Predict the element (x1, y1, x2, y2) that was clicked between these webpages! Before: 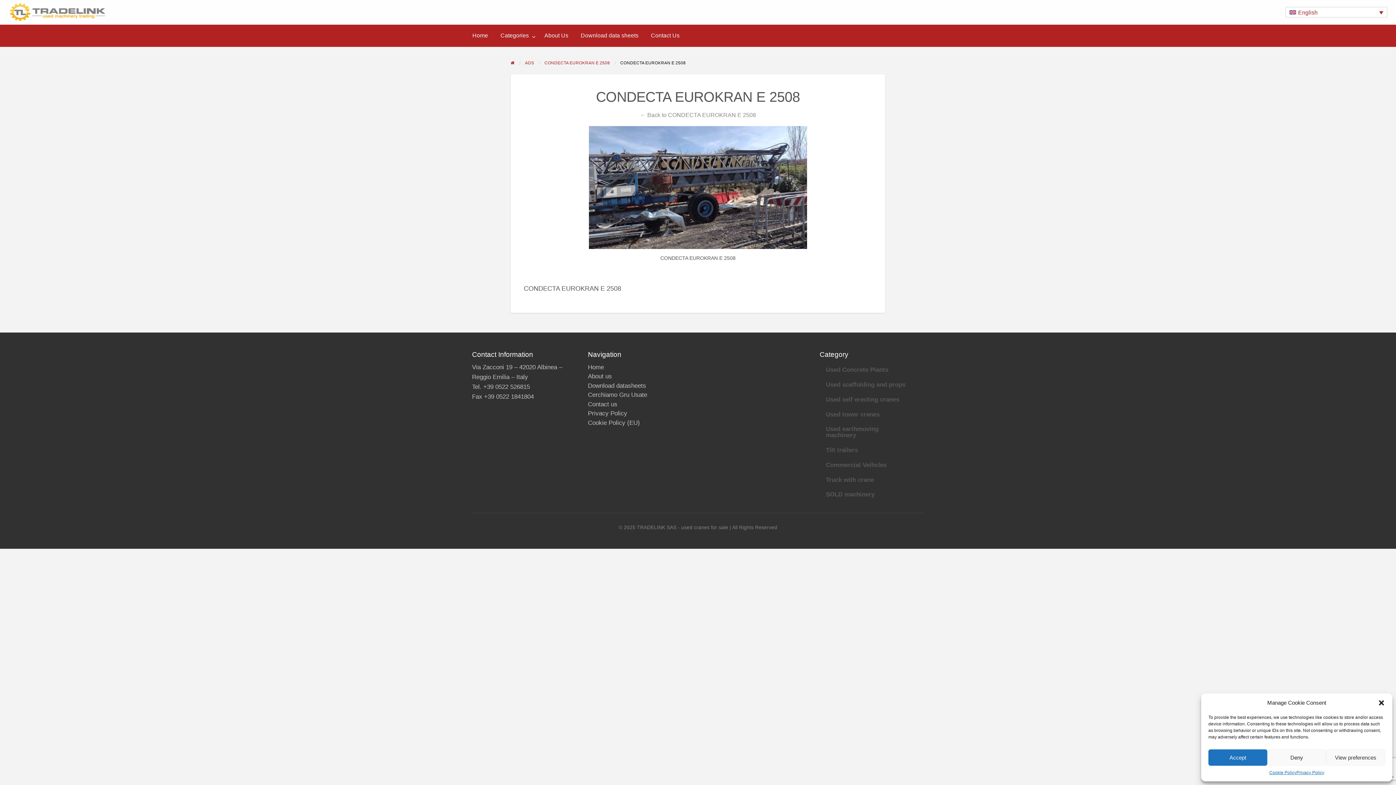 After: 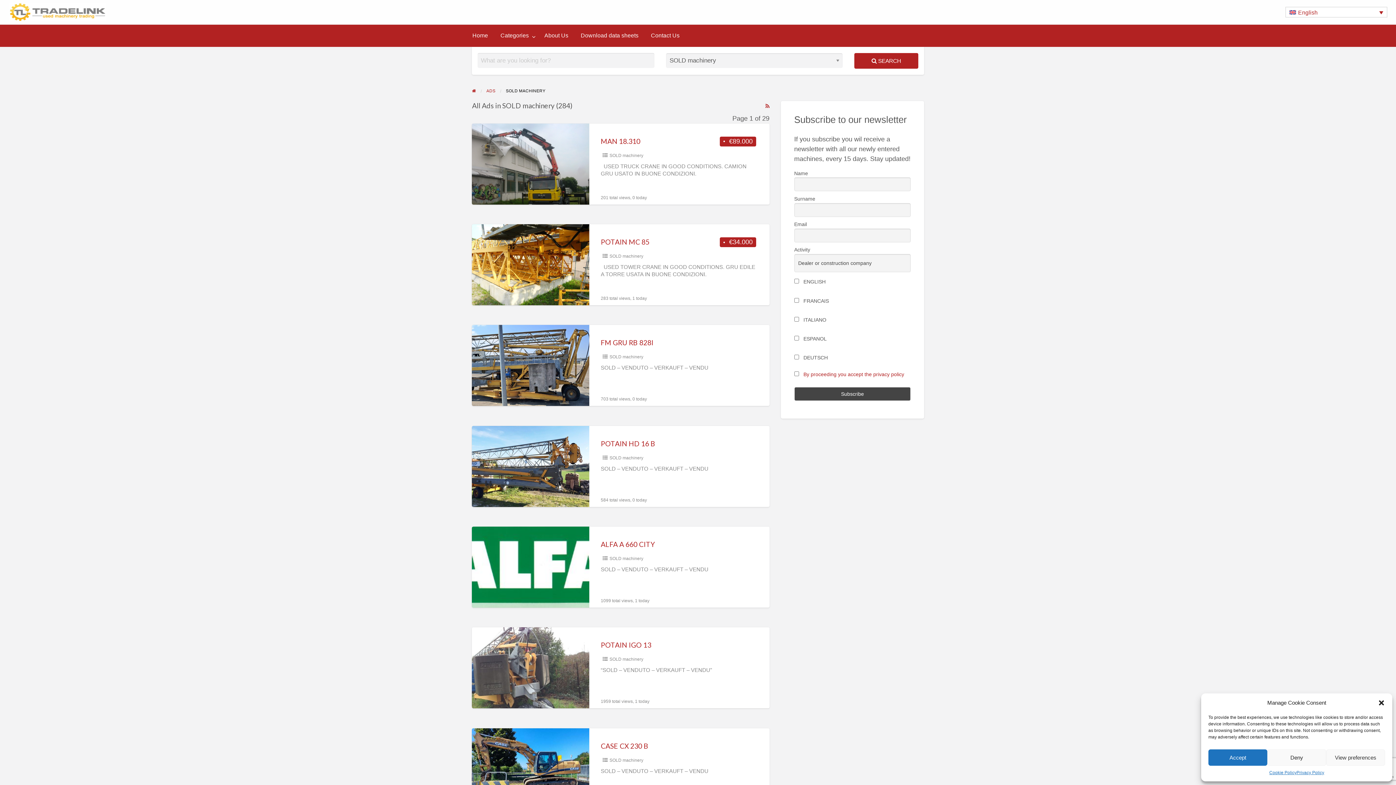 Action: label: SOLD machinery bbox: (819, 487, 912, 502)